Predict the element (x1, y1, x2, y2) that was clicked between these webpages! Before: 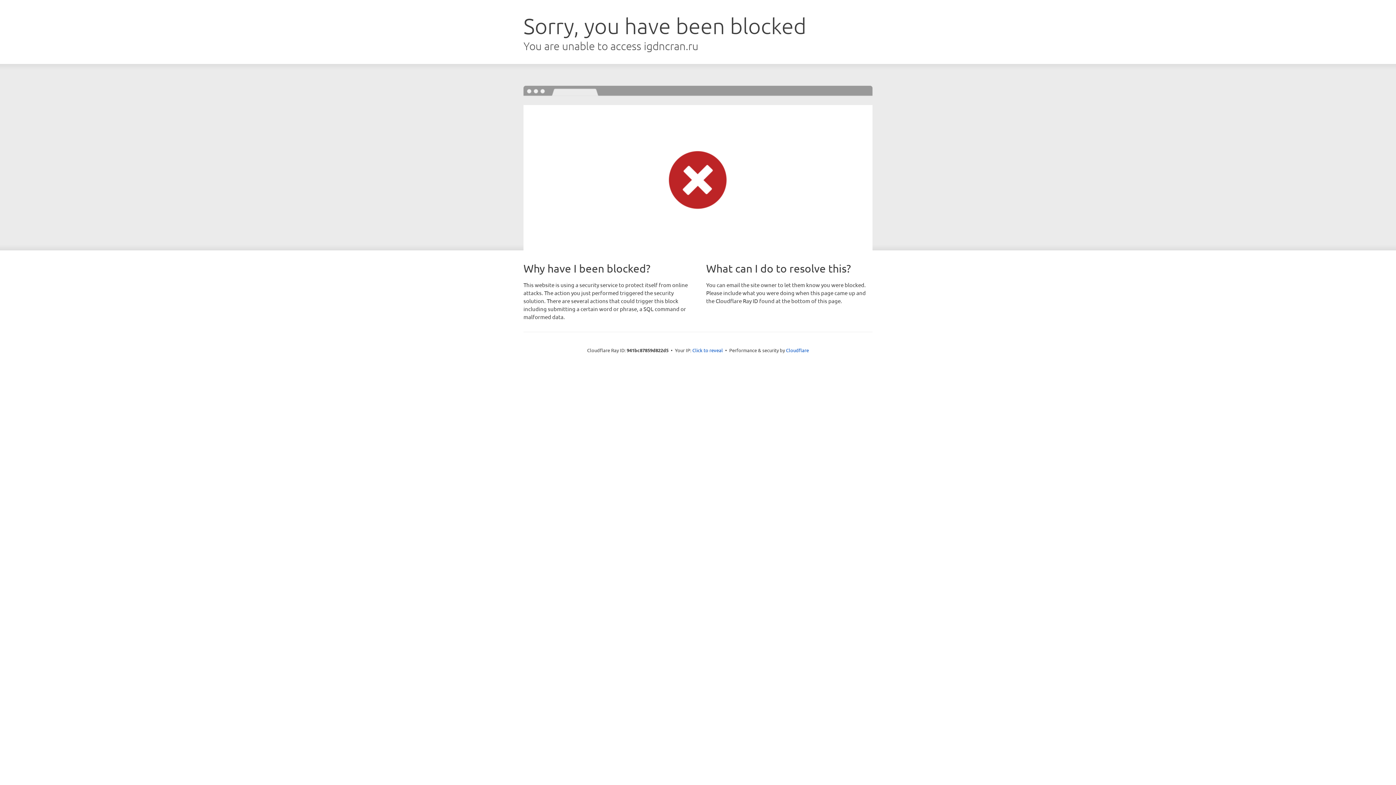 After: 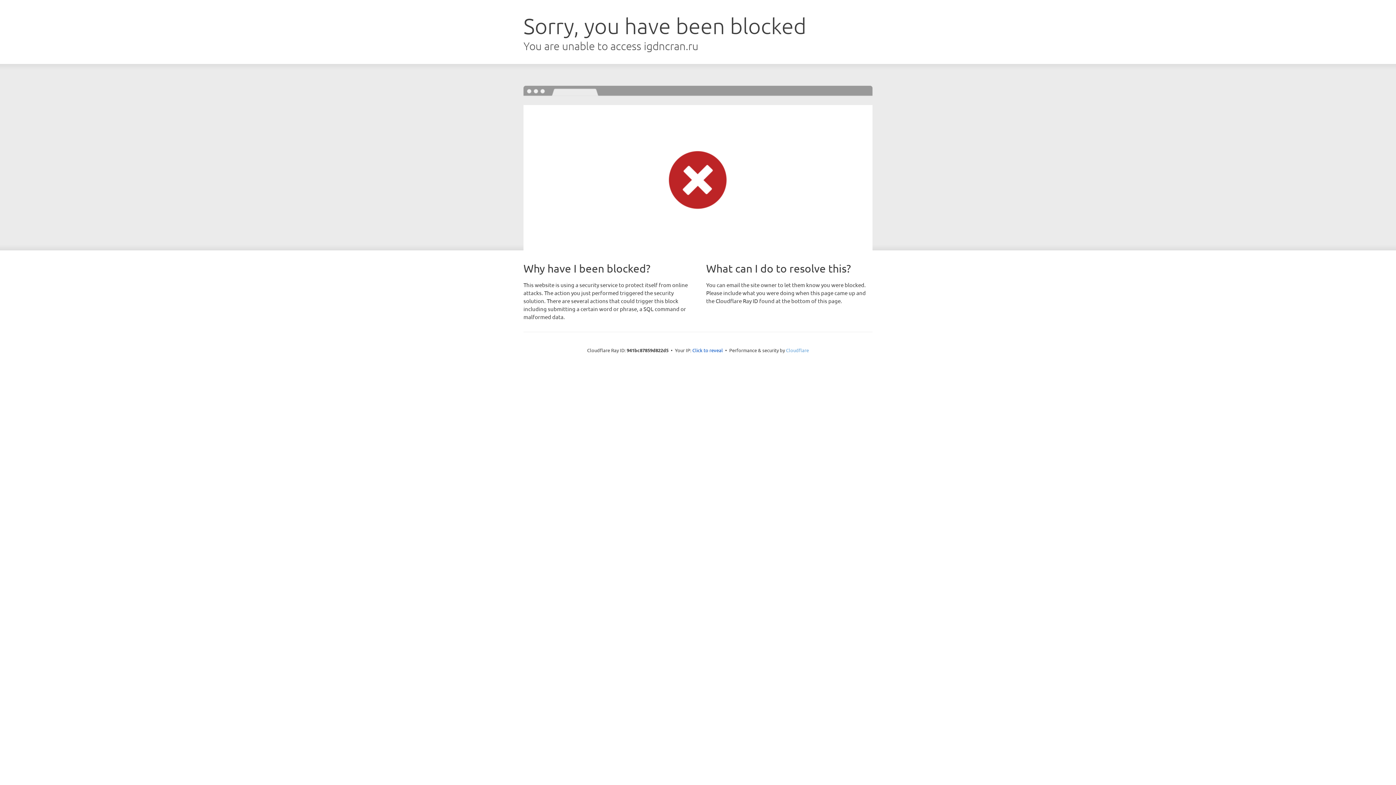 Action: bbox: (786, 347, 809, 353) label: Cloudflare